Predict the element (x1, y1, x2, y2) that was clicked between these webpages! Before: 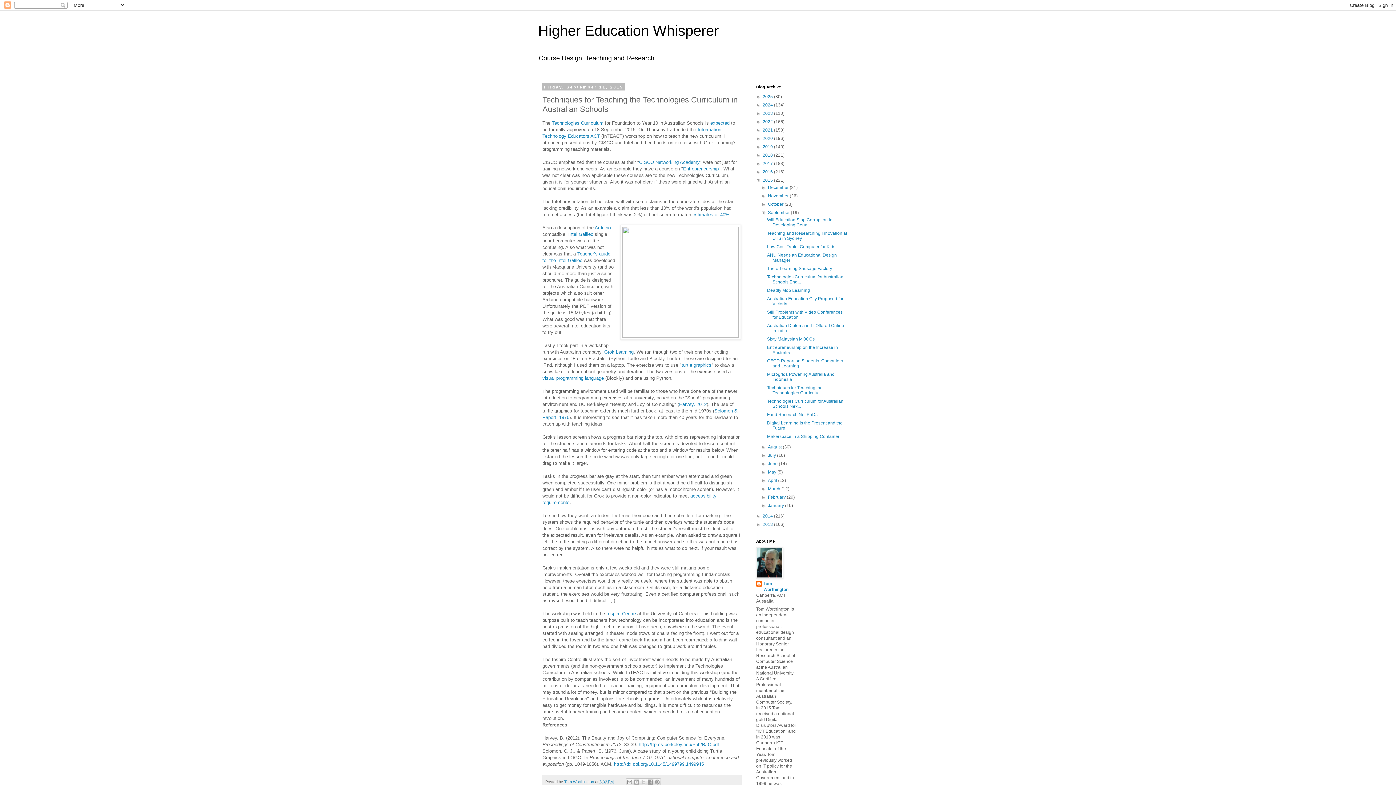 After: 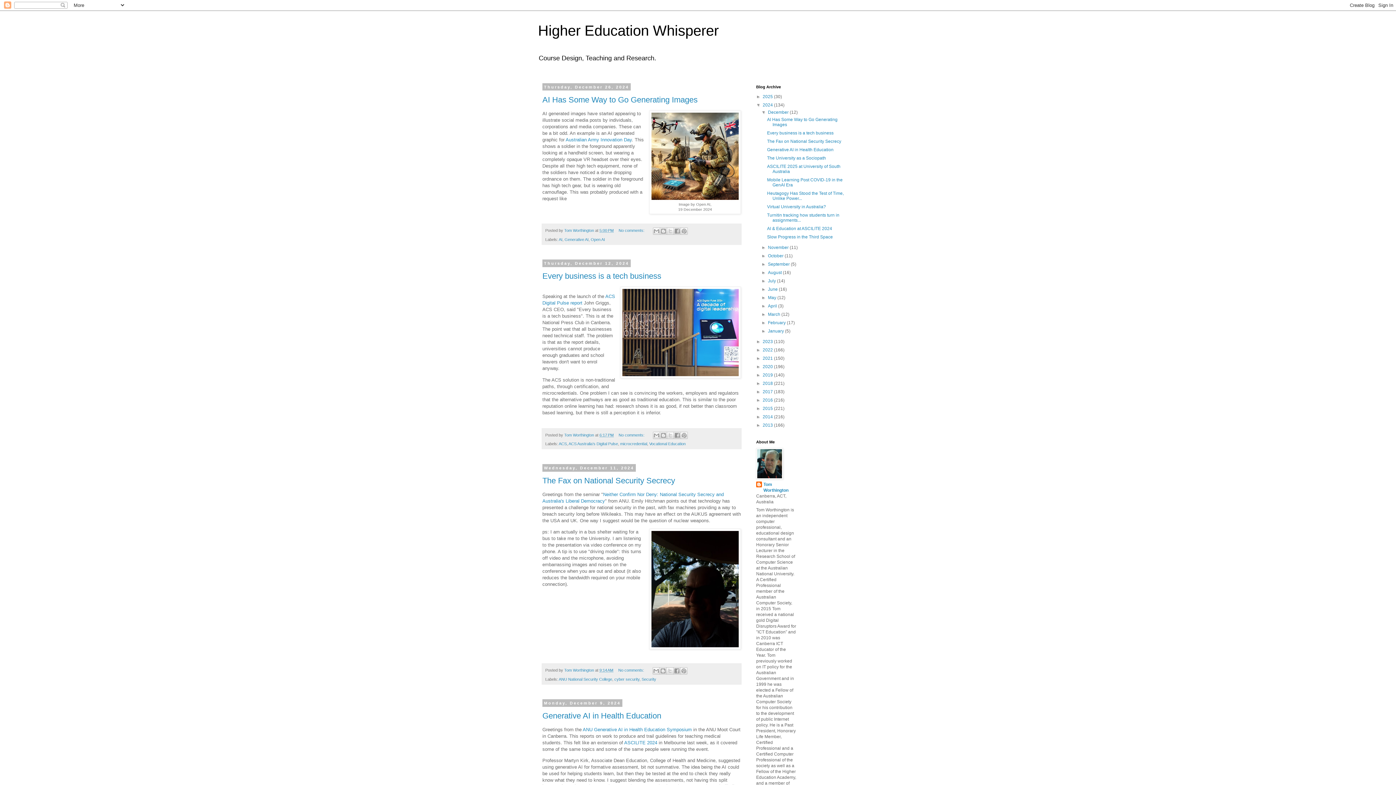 Action: bbox: (762, 102, 774, 107) label: 2024 